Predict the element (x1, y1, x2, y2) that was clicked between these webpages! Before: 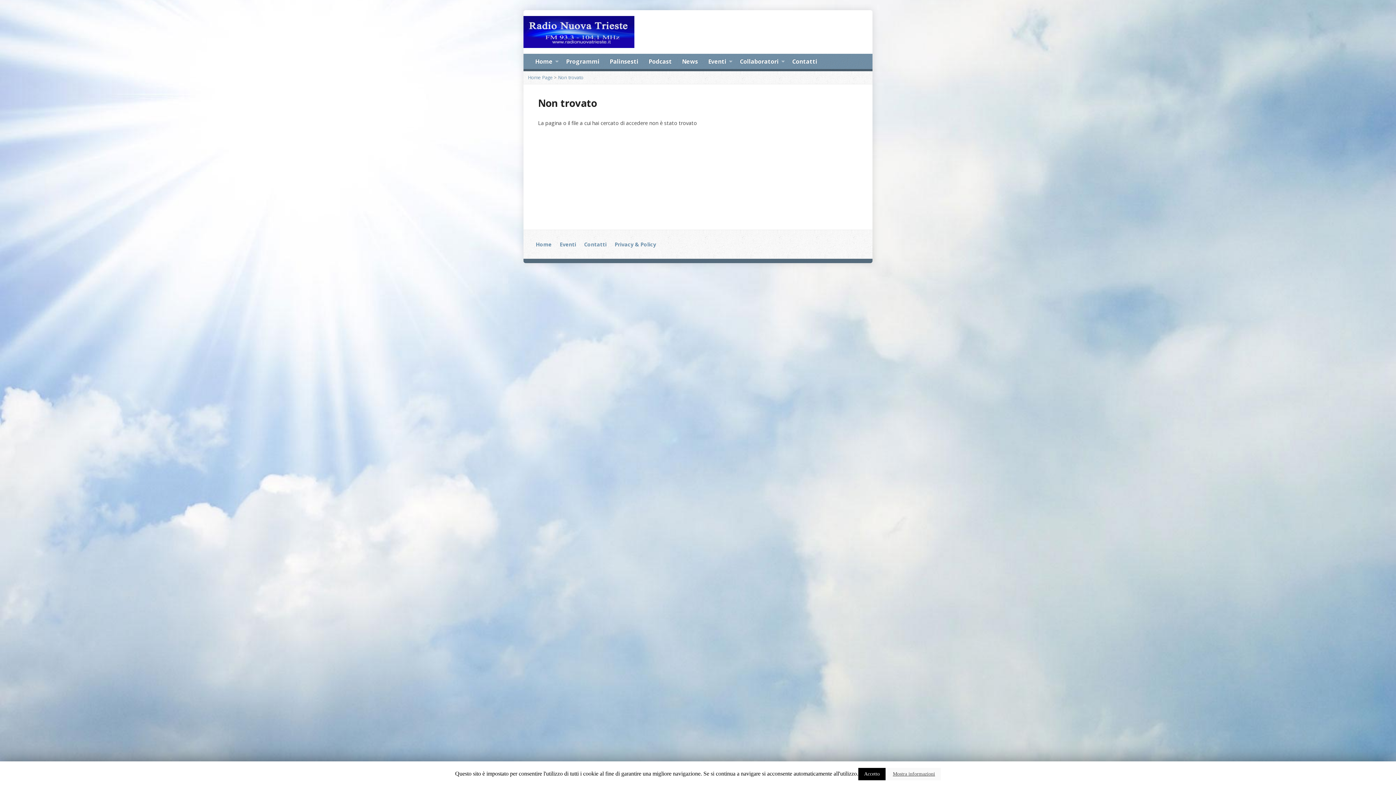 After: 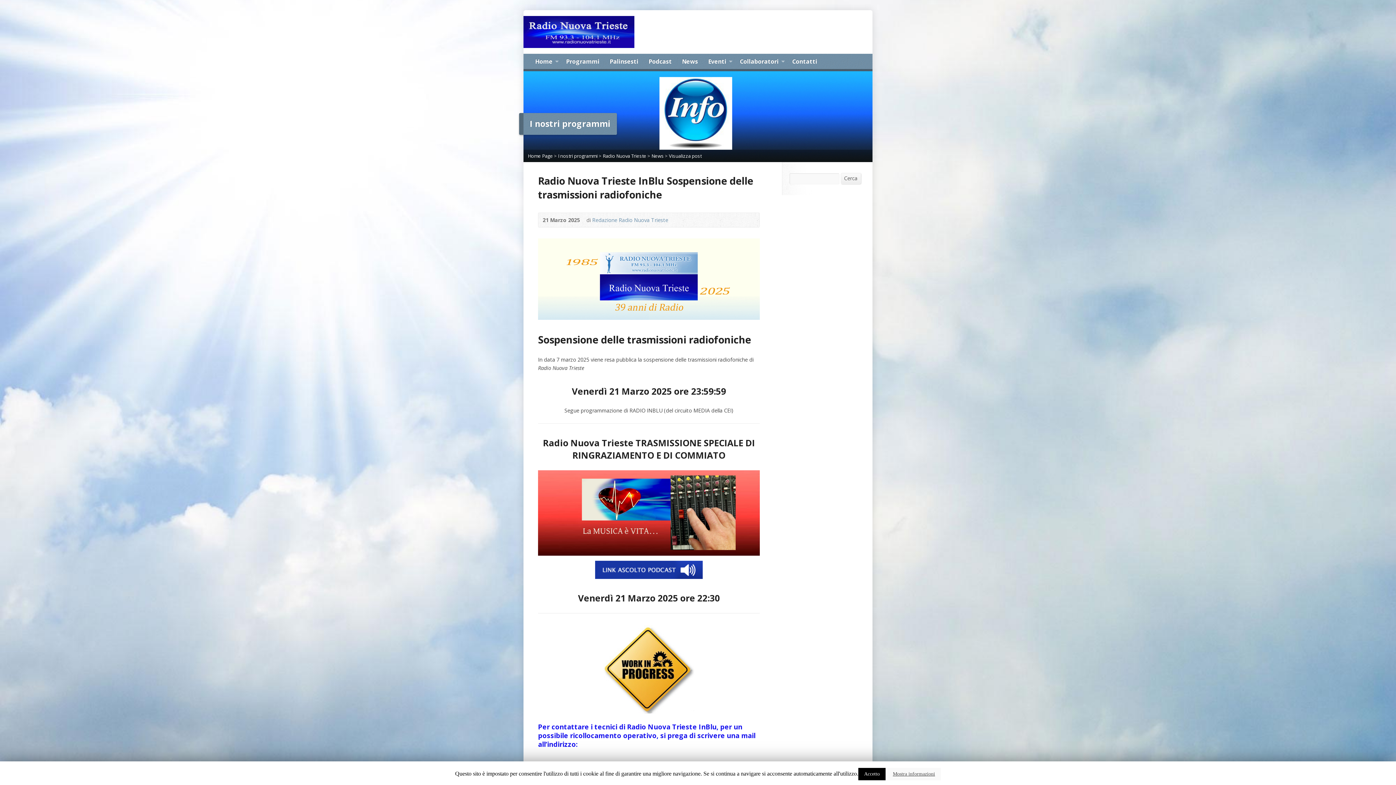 Action: label: Palinsesti bbox: (609, 56, 638, 67)